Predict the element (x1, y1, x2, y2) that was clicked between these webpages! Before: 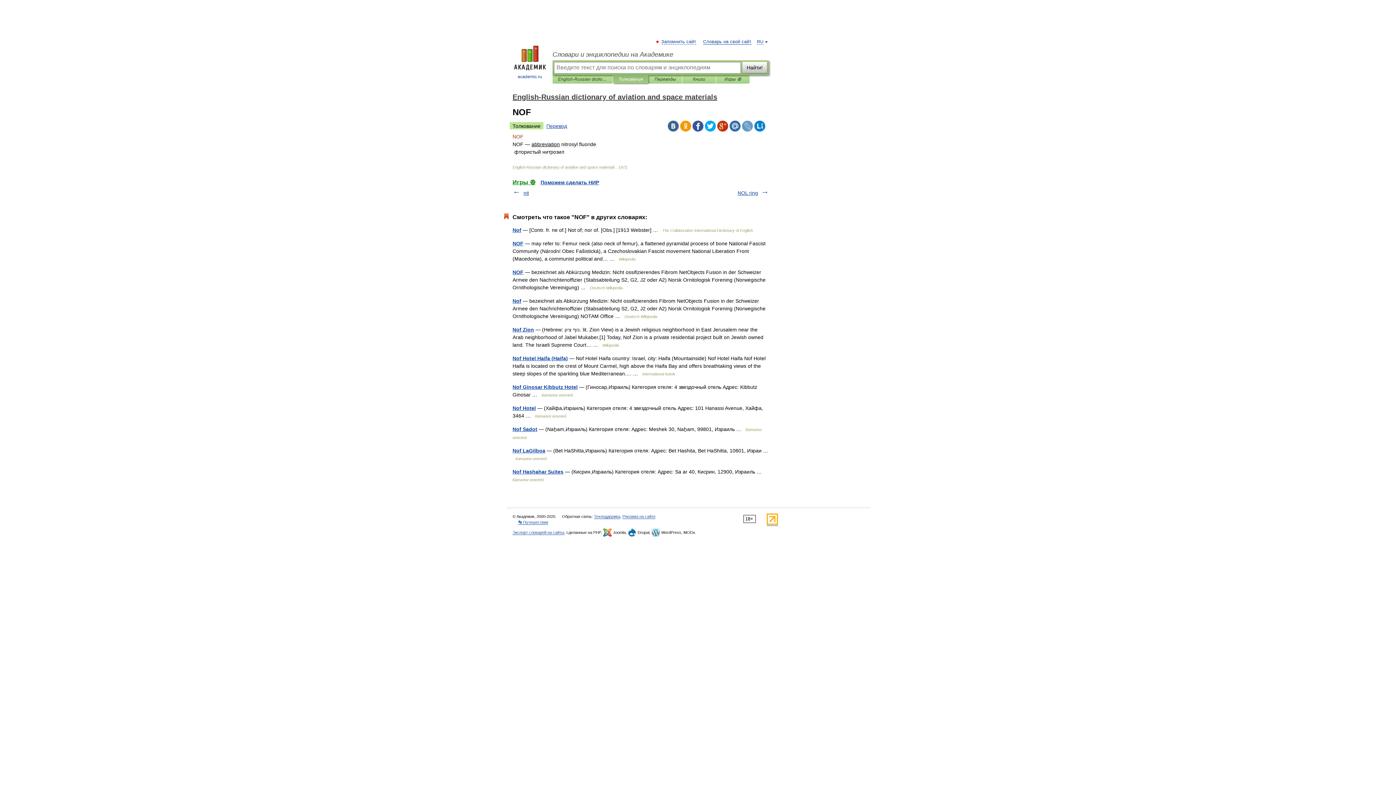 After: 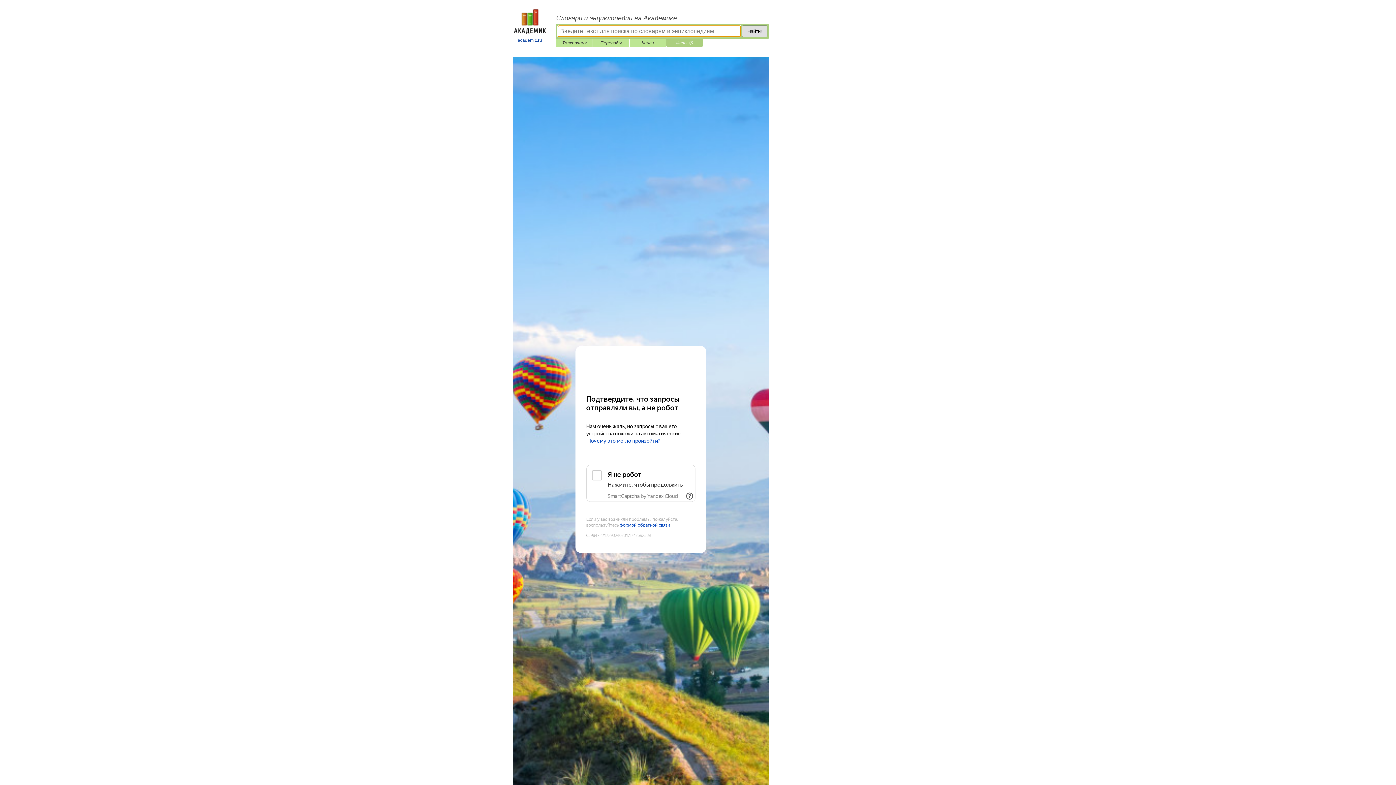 Action: label: Игры ⚽ bbox: (721, 75, 744, 83)